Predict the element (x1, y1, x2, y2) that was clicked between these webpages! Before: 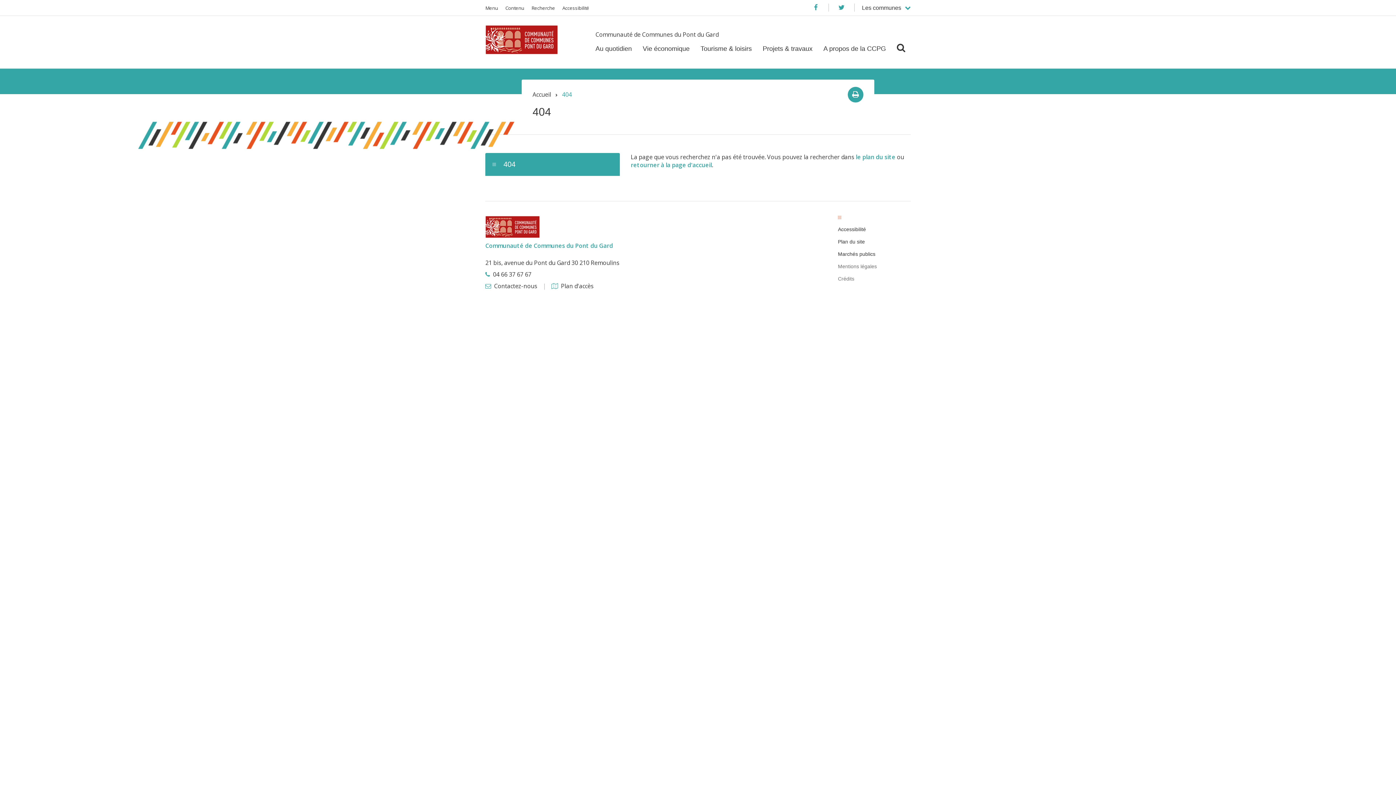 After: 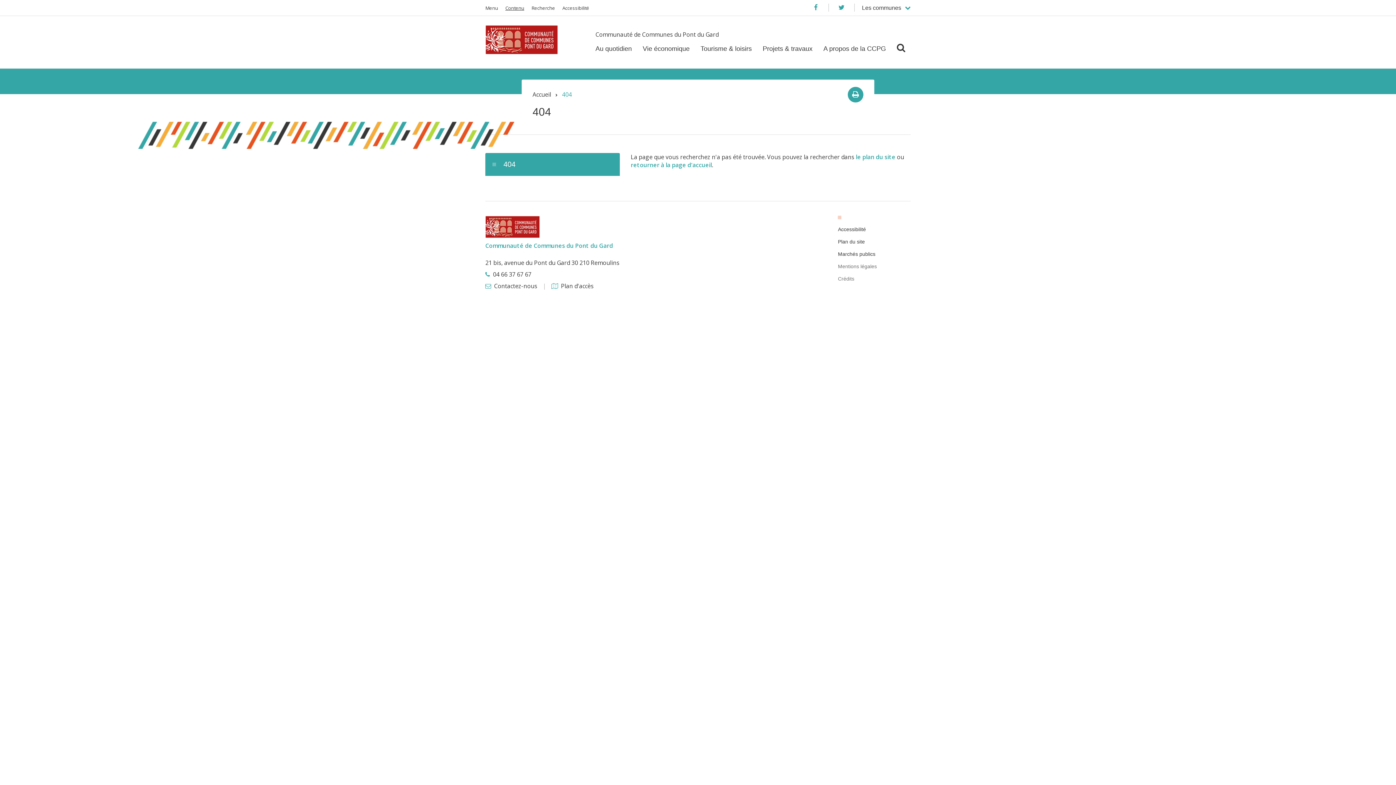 Action: bbox: (505, 4, 524, 11) label: Contenu